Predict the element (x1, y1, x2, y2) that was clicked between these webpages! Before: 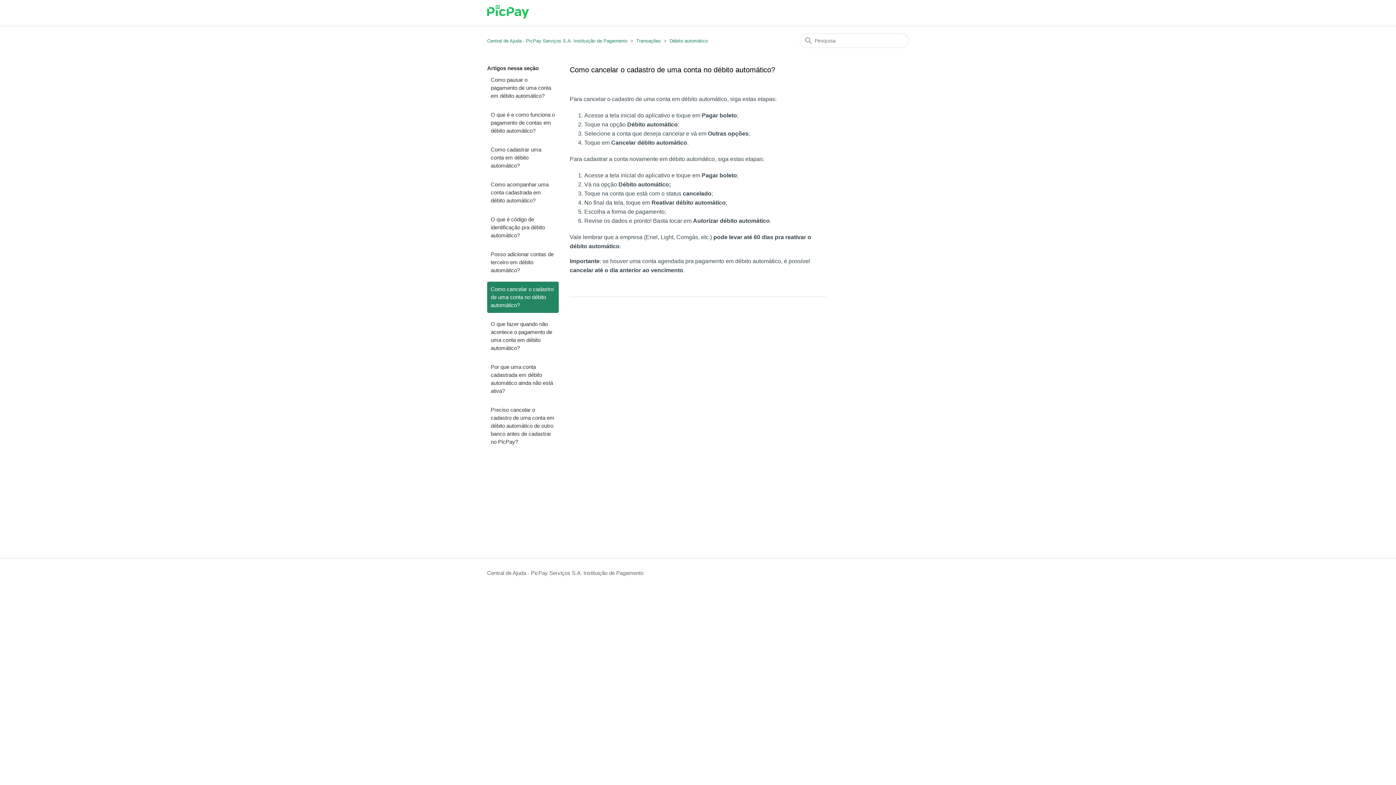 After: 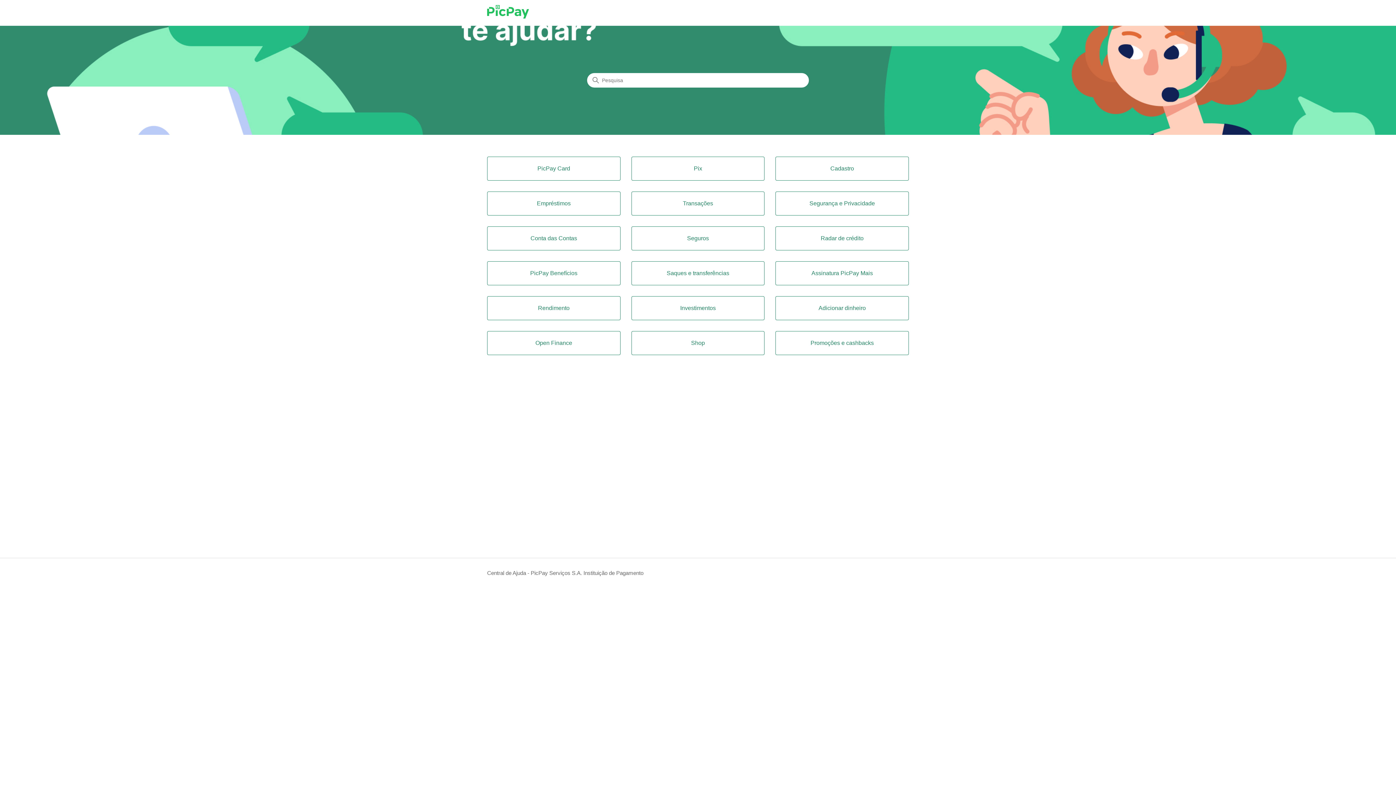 Action: label: Central de Ajuda - PicPay Serviços S.A. Instituição de Pagamento bbox: (487, 38, 627, 43)